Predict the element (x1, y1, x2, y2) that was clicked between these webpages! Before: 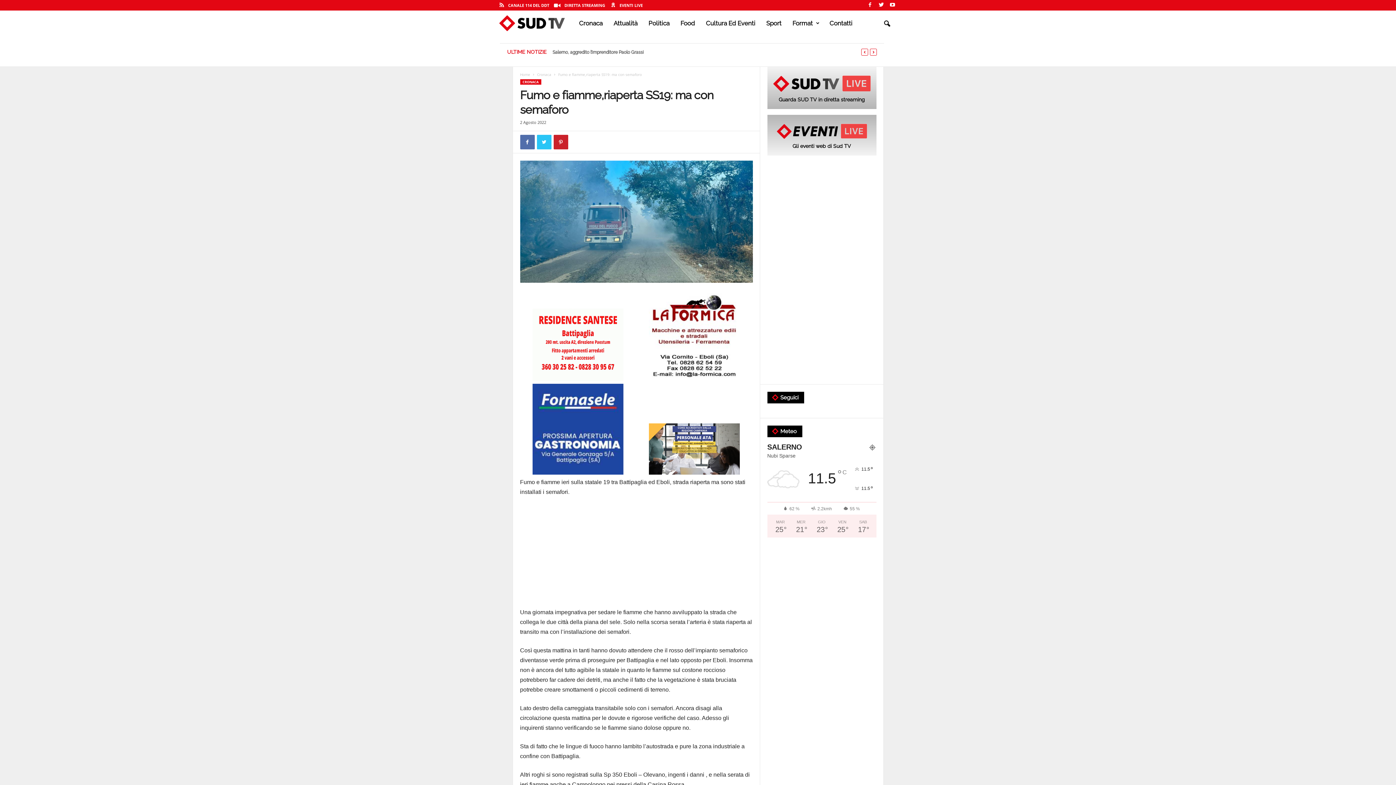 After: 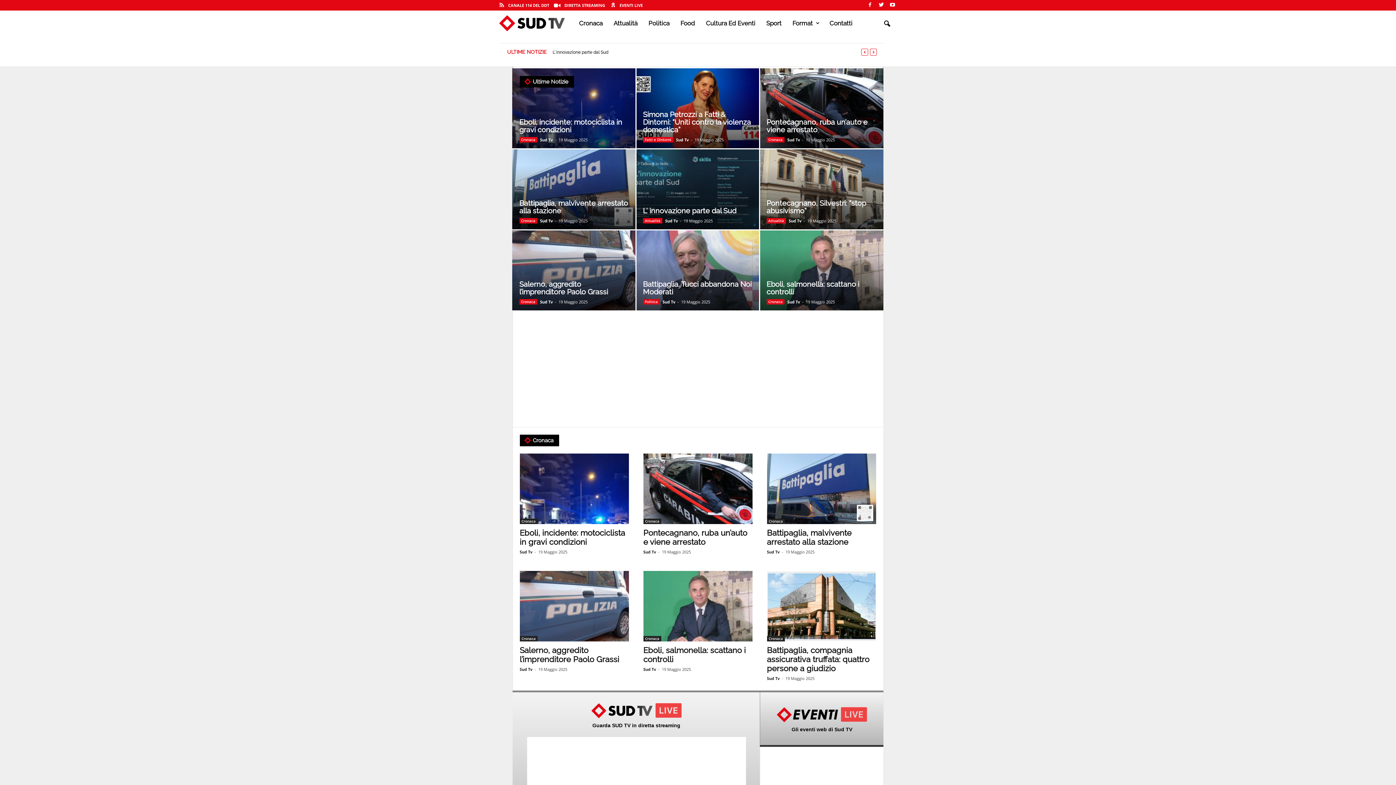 Action: bbox: (498, 10, 573, 36) label: SUD TV |114|